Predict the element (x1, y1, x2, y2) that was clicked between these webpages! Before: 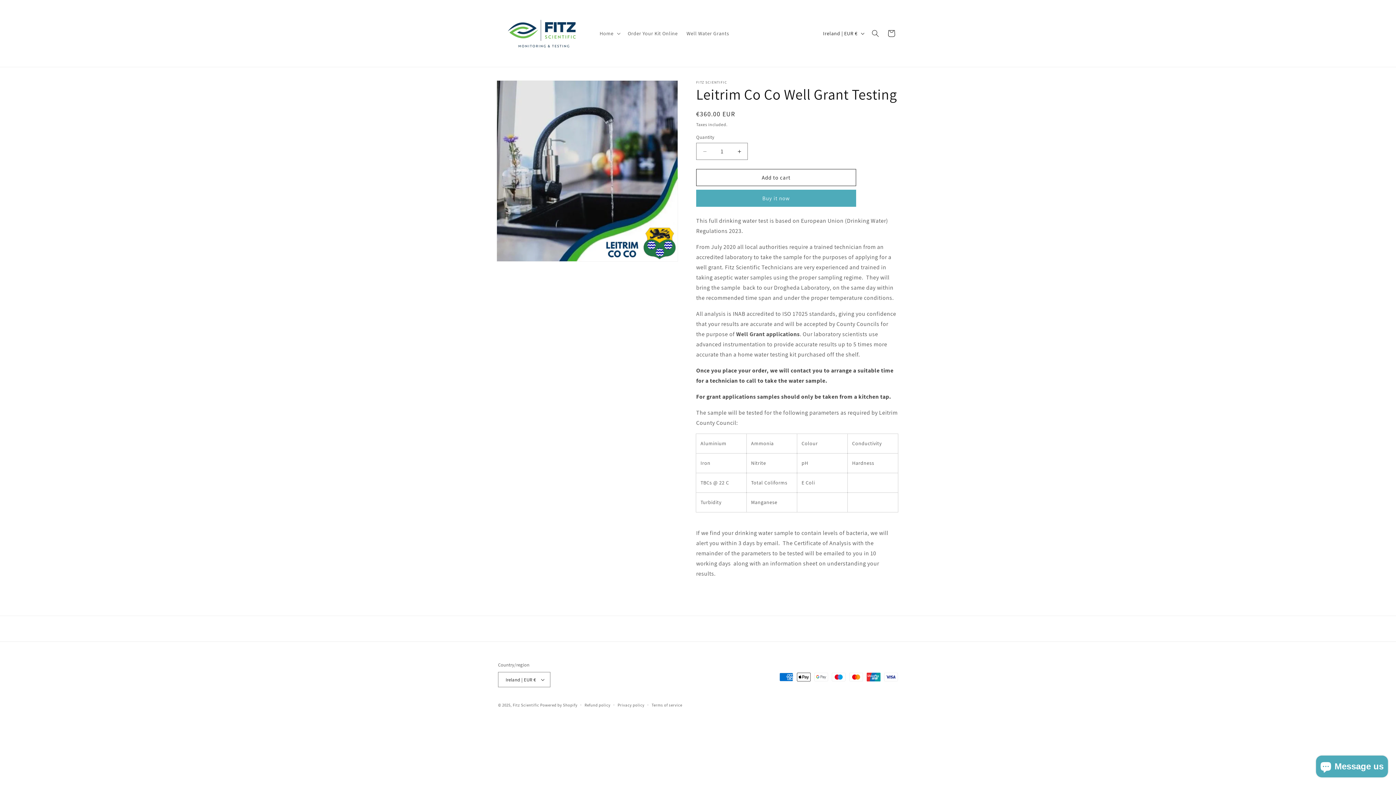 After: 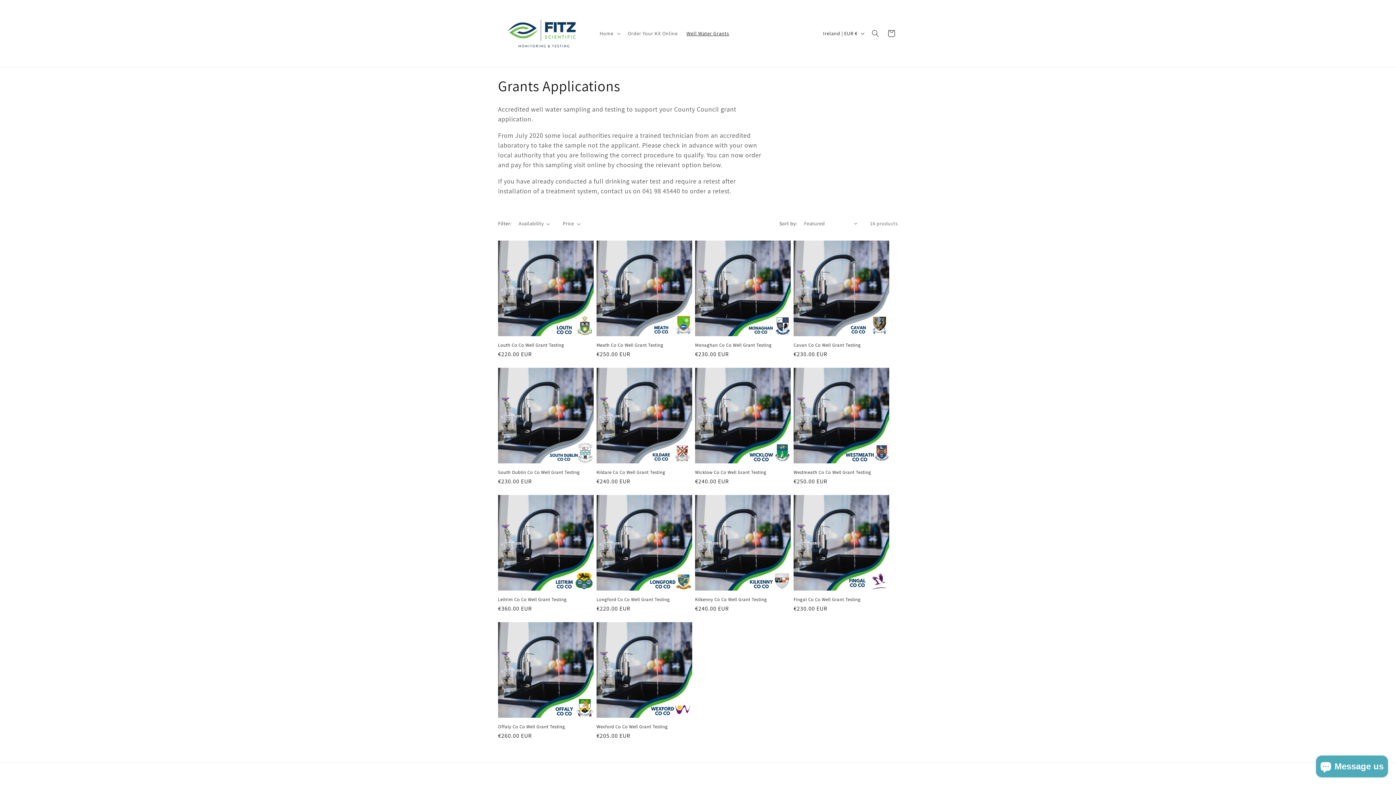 Action: label: Well Water Grants bbox: (682, 25, 733, 41)